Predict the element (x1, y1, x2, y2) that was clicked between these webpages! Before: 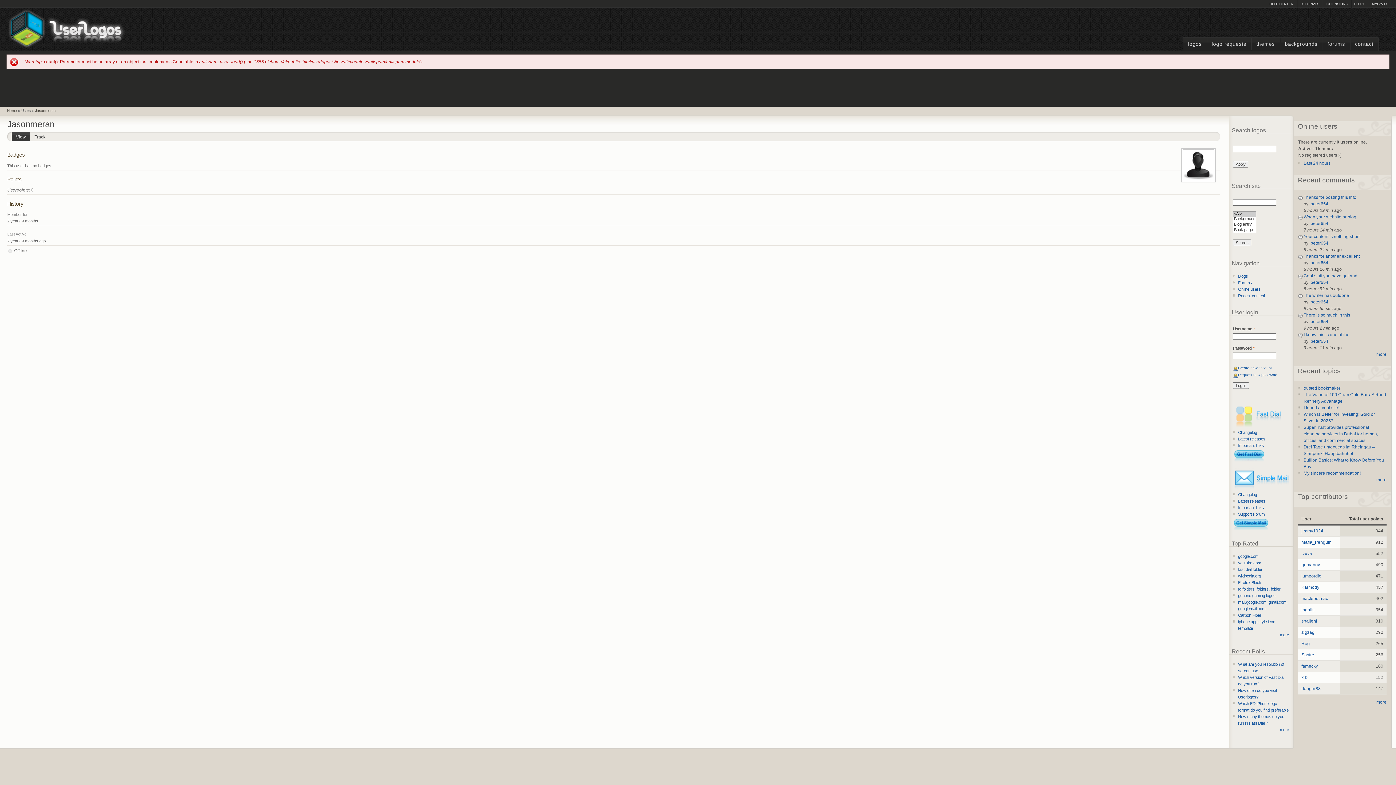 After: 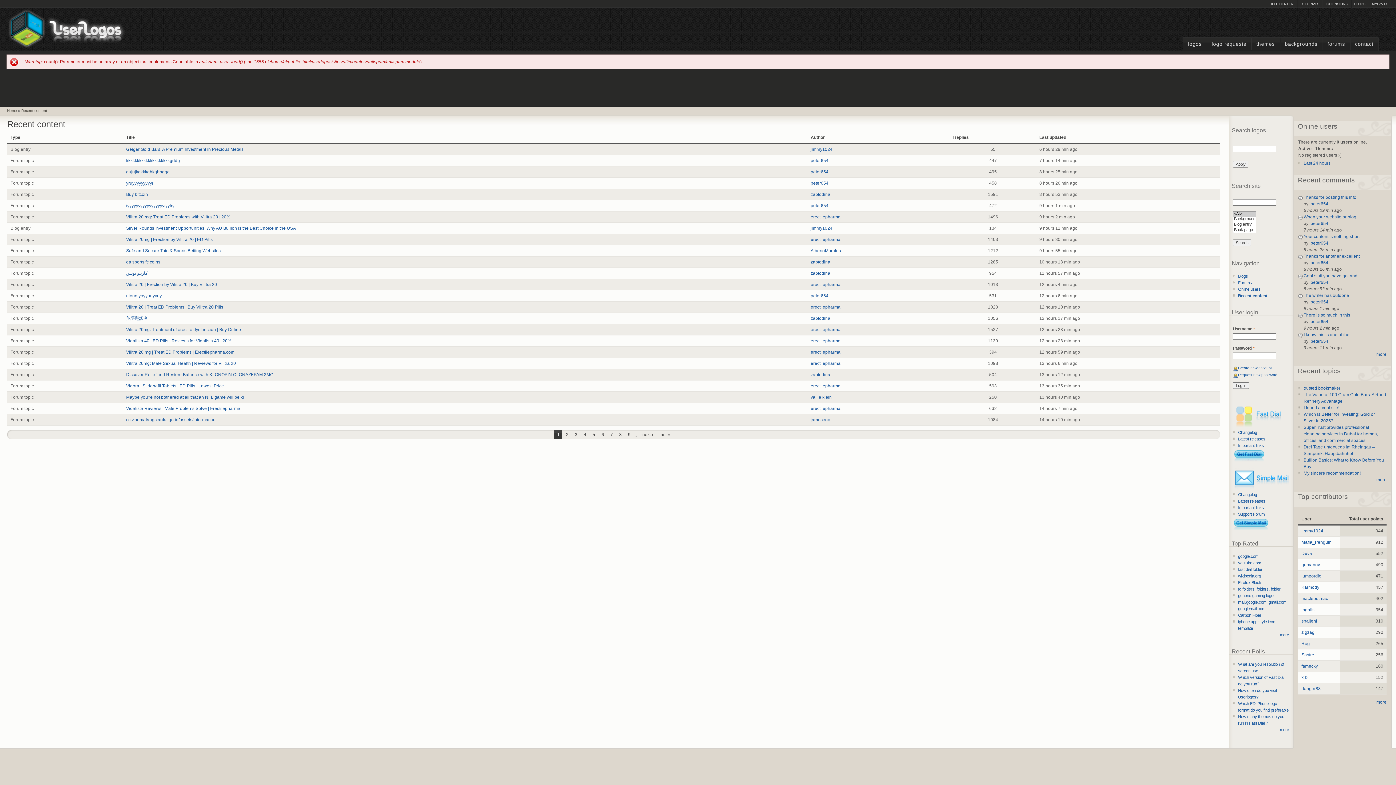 Action: label: Recent content bbox: (1238, 292, 1289, 299)